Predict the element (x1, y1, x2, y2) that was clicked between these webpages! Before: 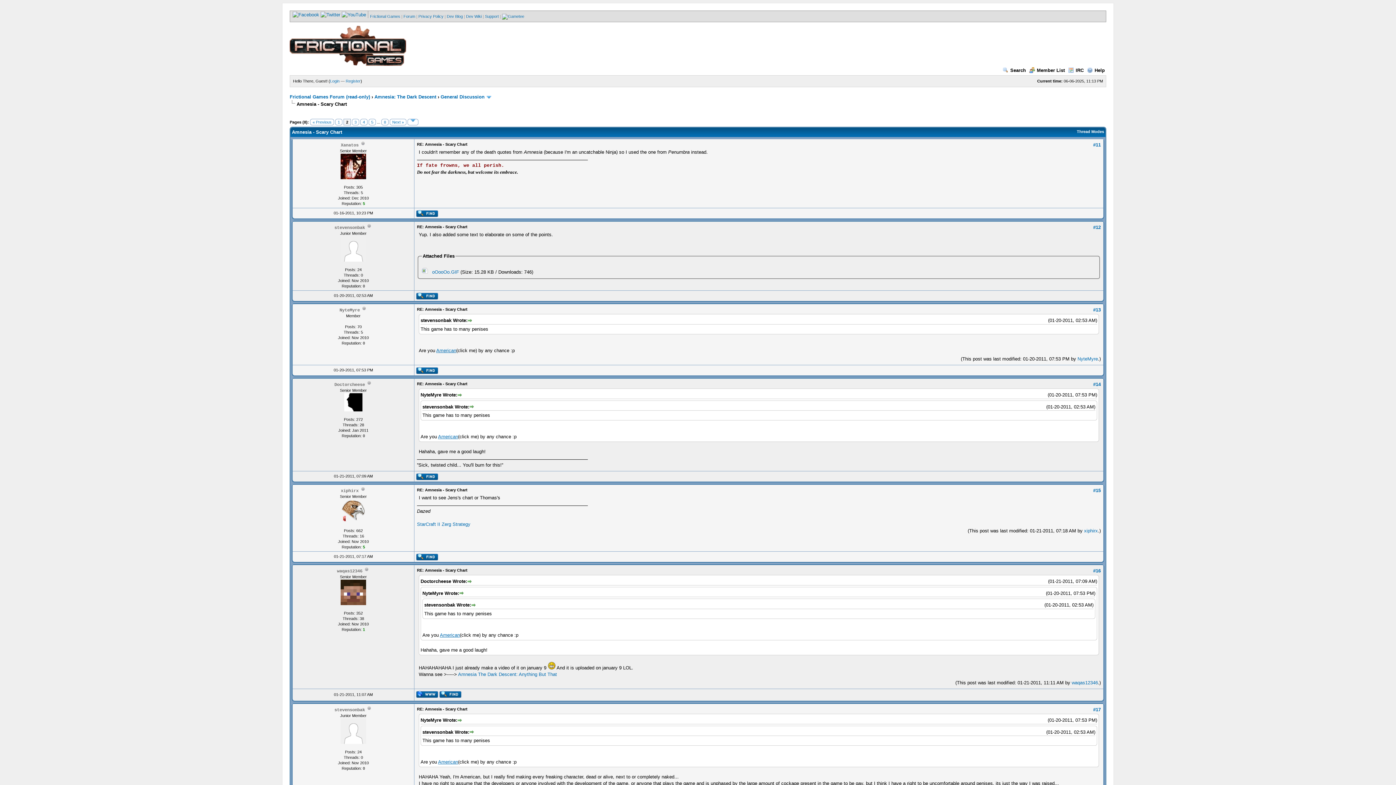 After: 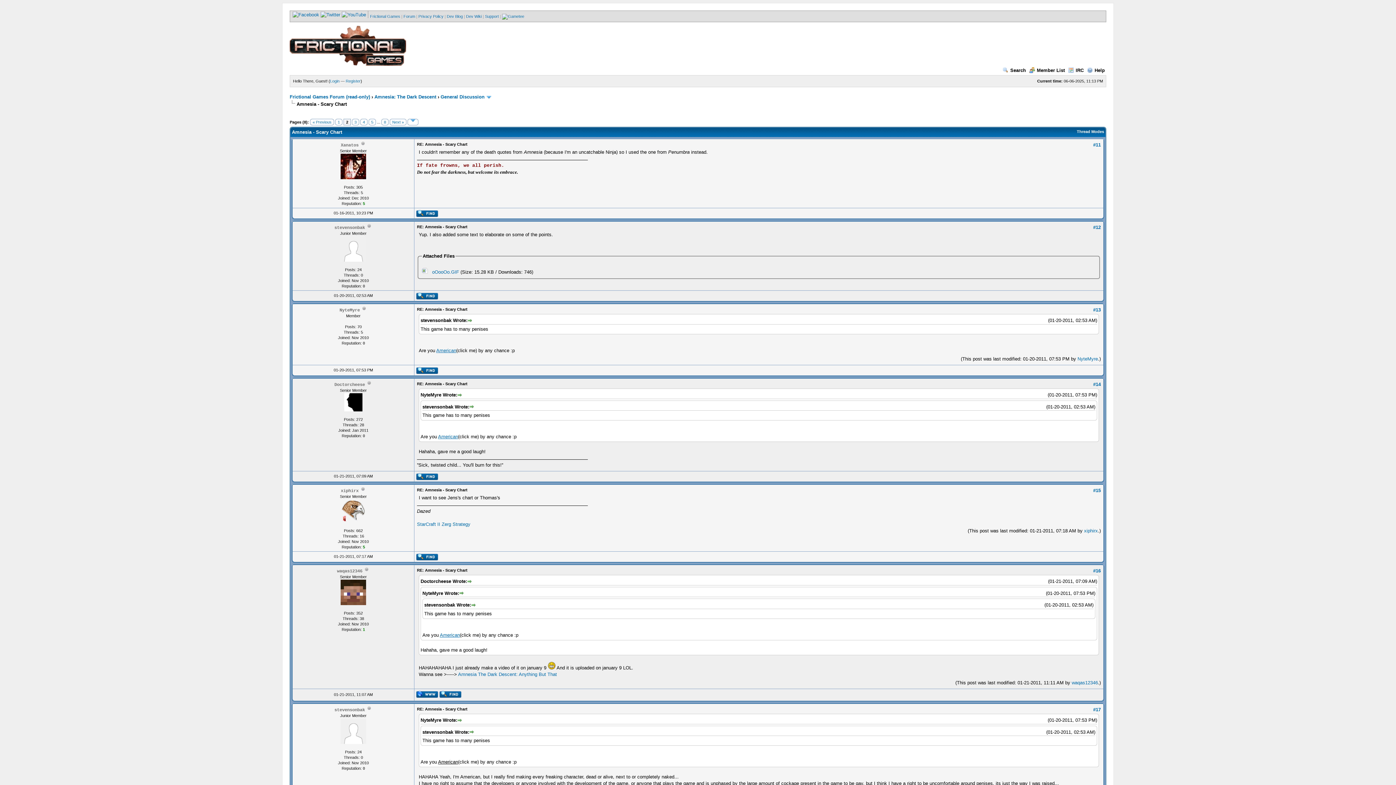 Action: bbox: (438, 759, 458, 765) label: American